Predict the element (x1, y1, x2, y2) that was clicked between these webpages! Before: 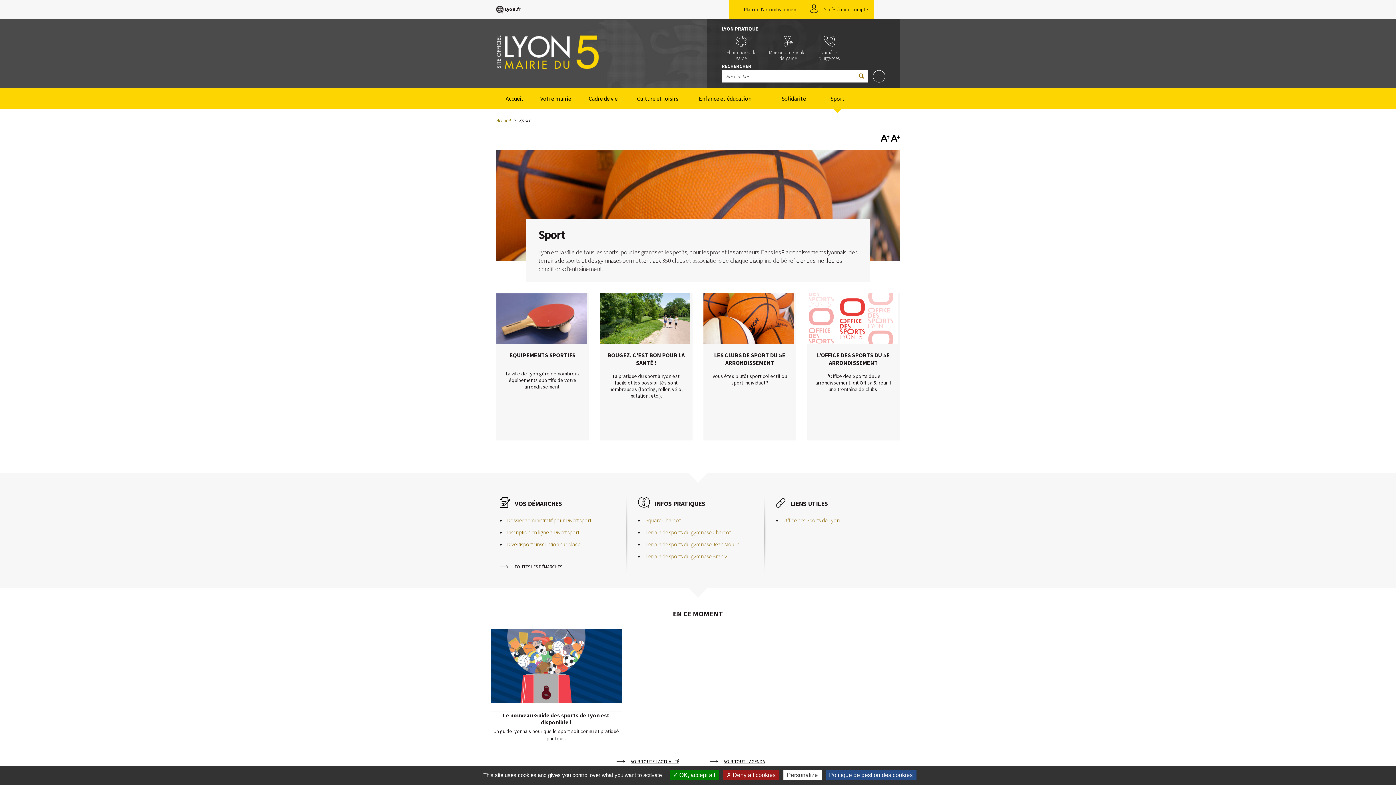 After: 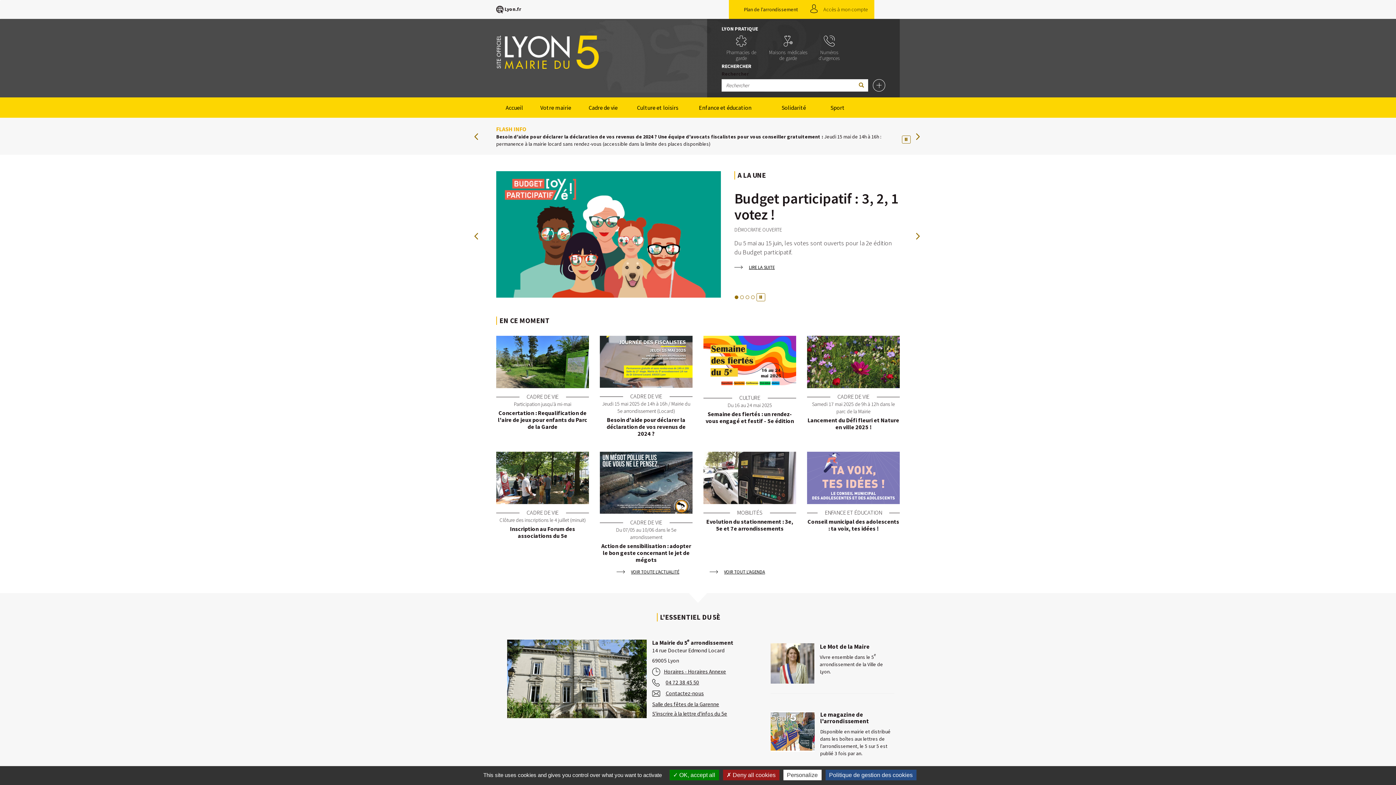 Action: label: Accueil bbox: (496, 117, 510, 123)